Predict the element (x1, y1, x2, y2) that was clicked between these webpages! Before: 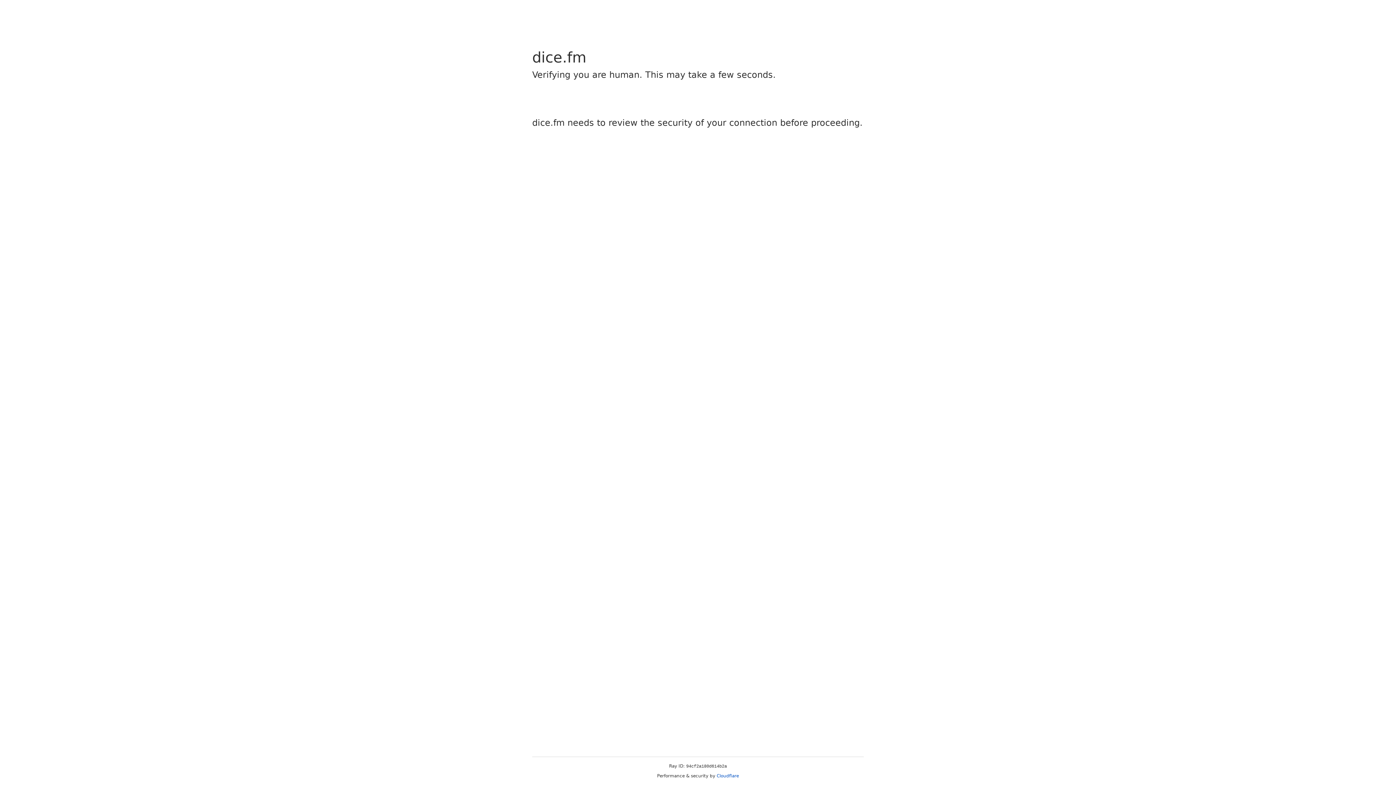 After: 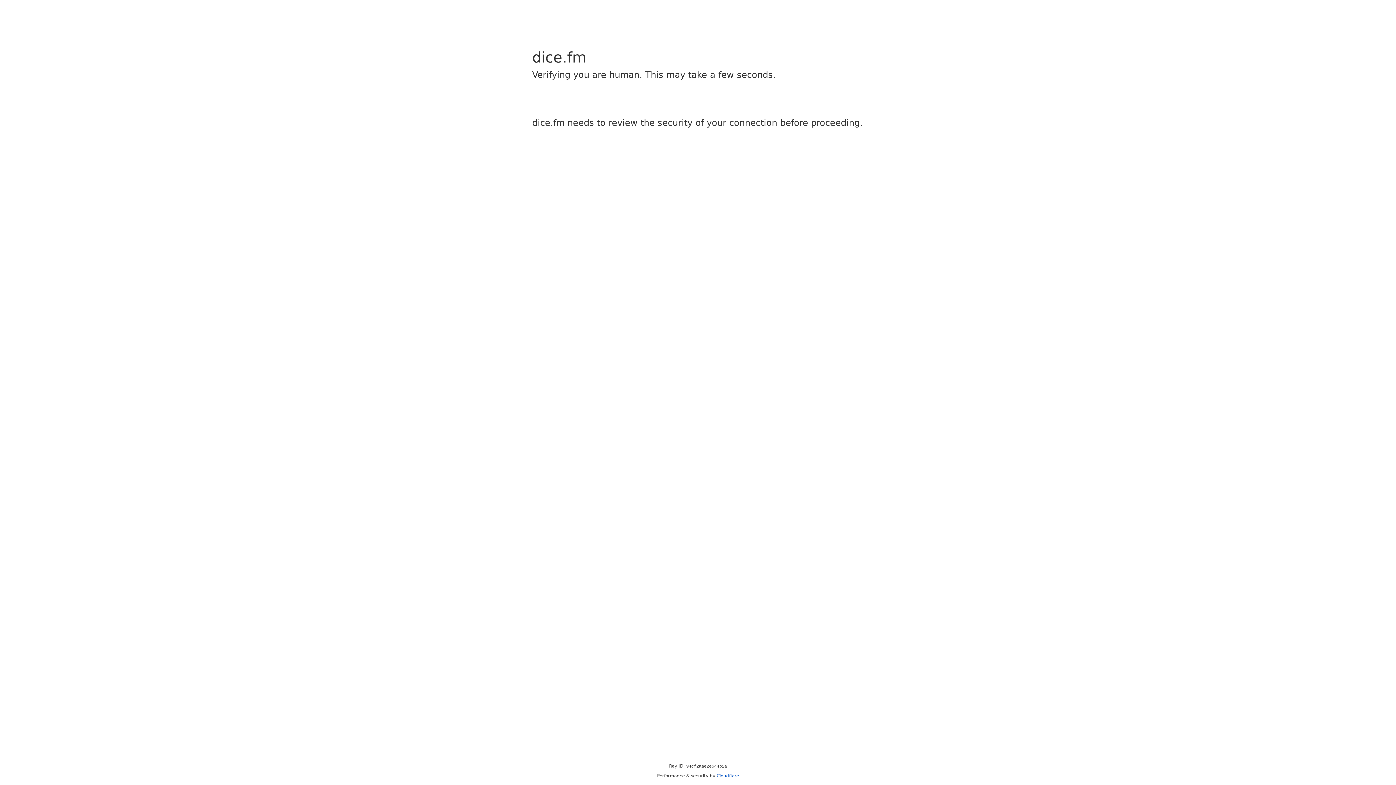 Action: label: Cloudflare bbox: (716, 773, 739, 778)